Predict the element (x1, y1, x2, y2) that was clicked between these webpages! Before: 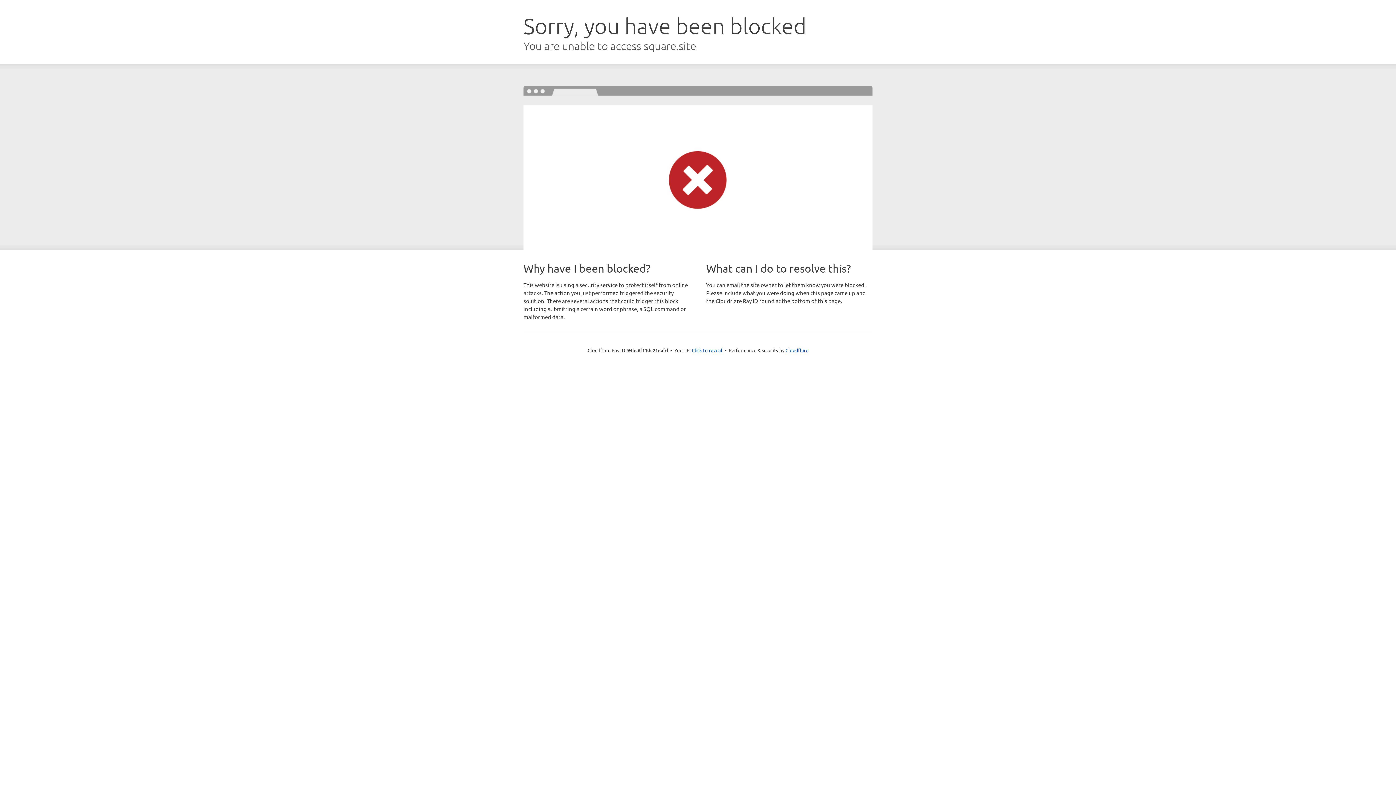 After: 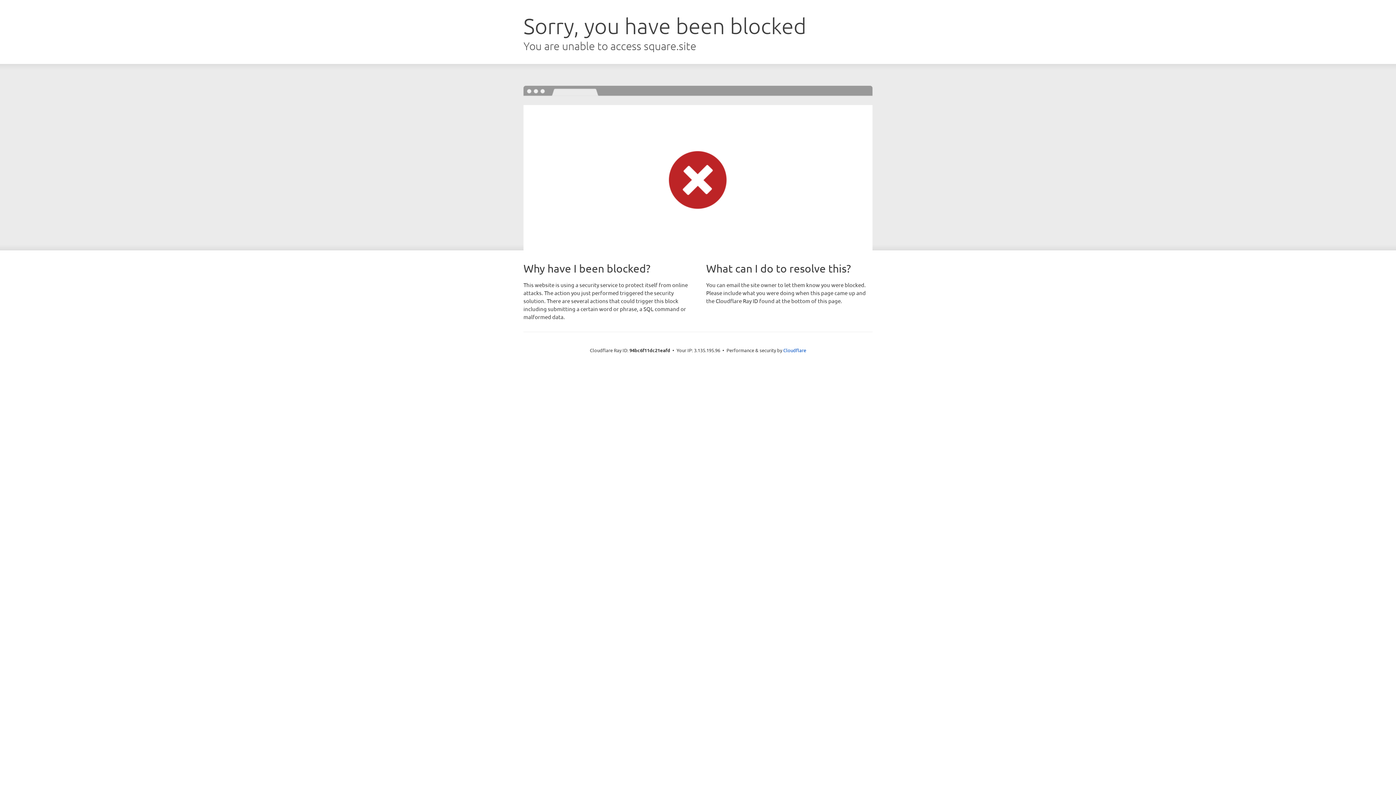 Action: bbox: (692, 346, 722, 353) label: Click to reveal